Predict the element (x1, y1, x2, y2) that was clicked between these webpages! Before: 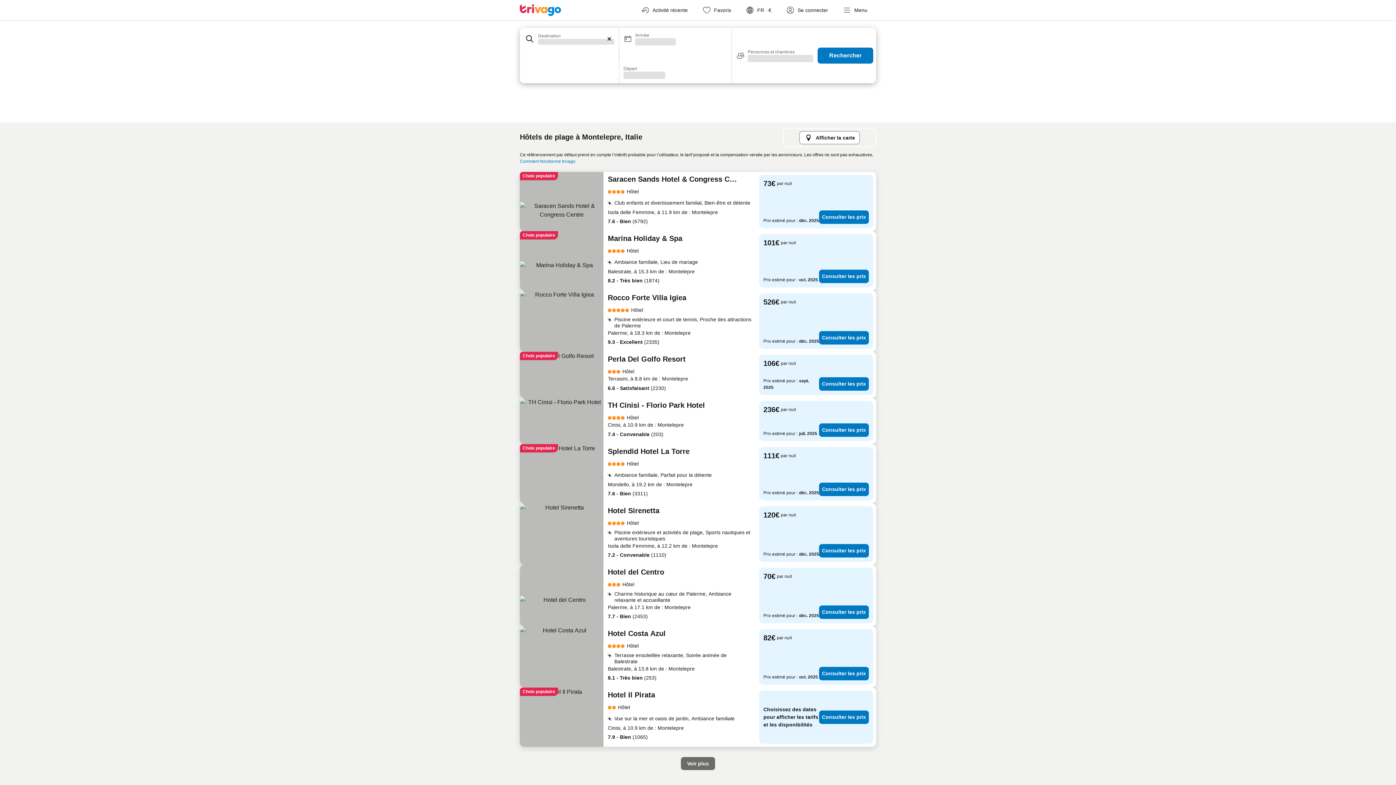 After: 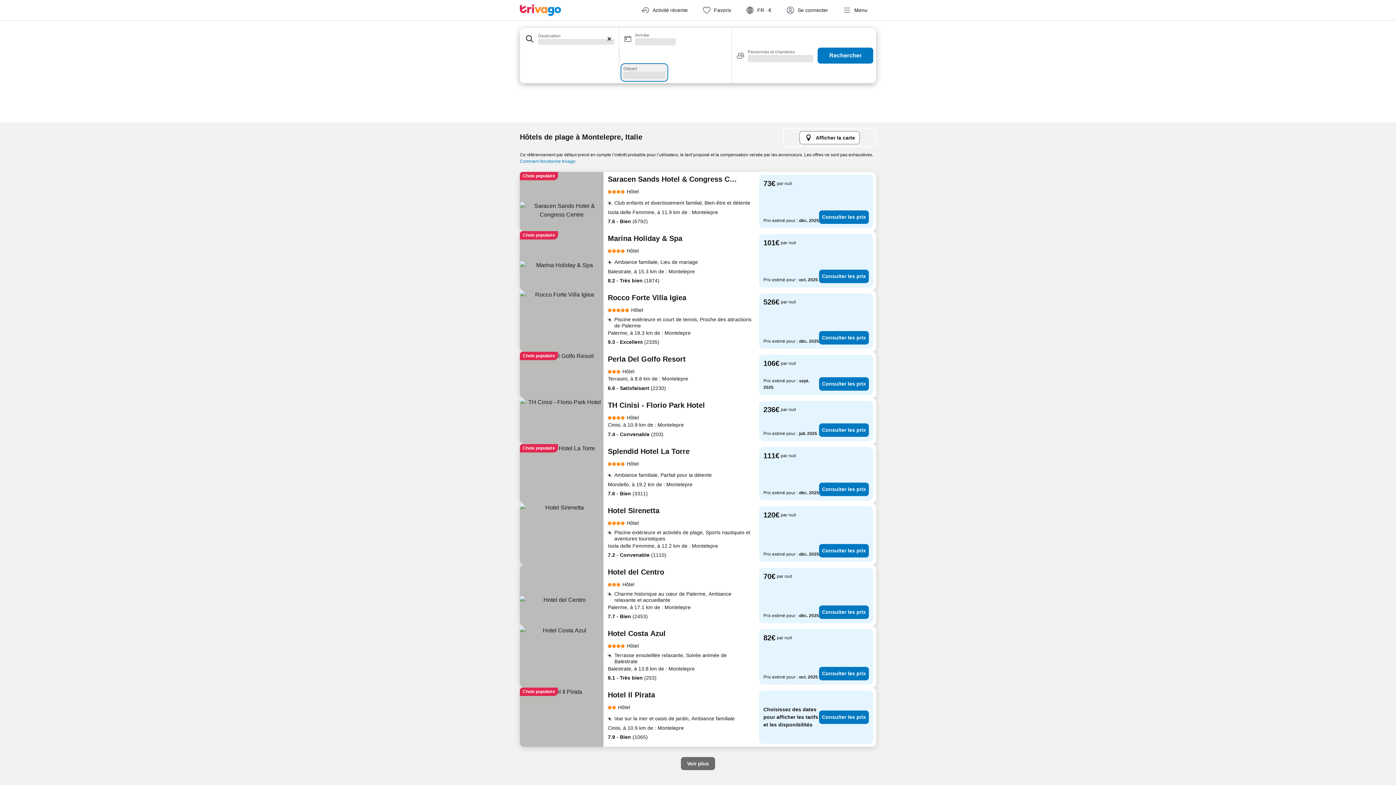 Action: bbox: (619, 61, 669, 83) label: Départ
Chargement